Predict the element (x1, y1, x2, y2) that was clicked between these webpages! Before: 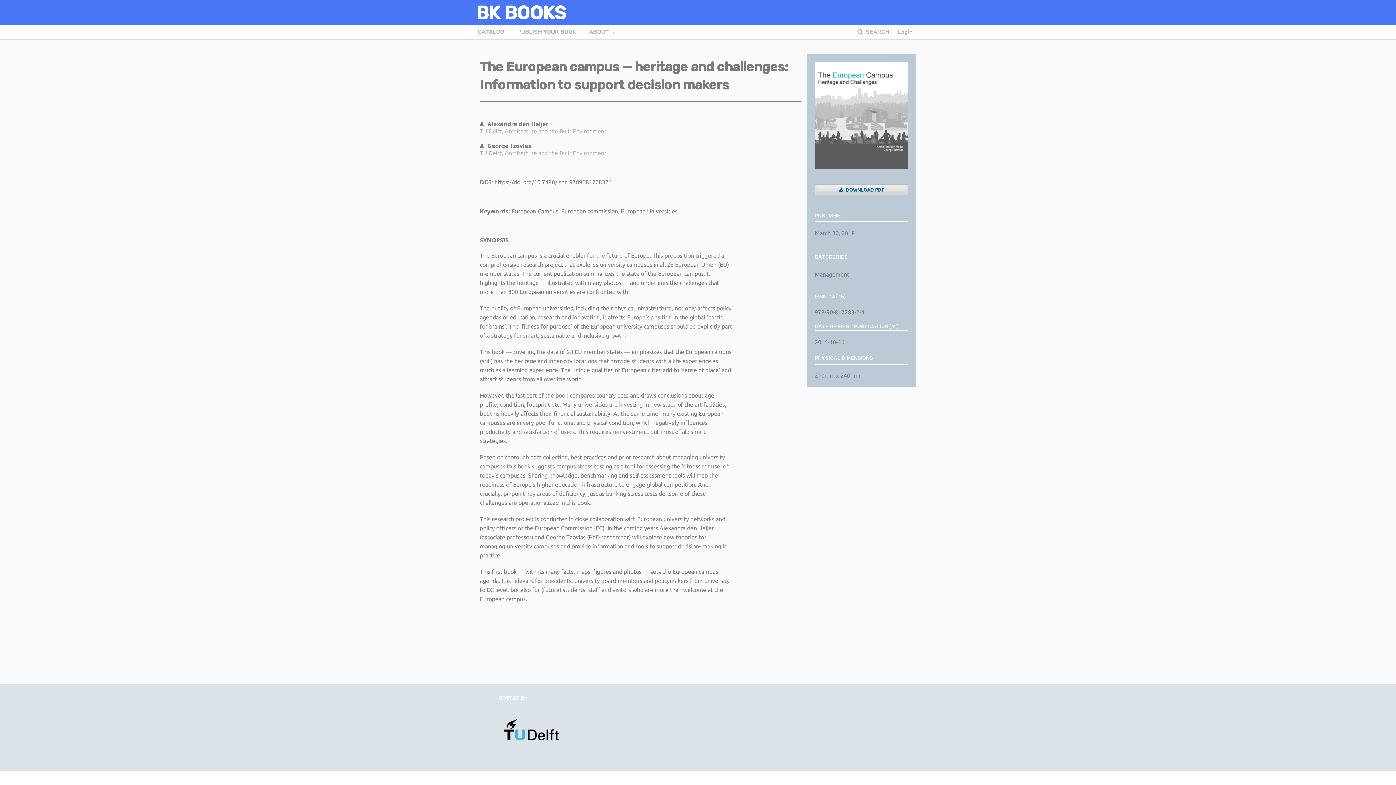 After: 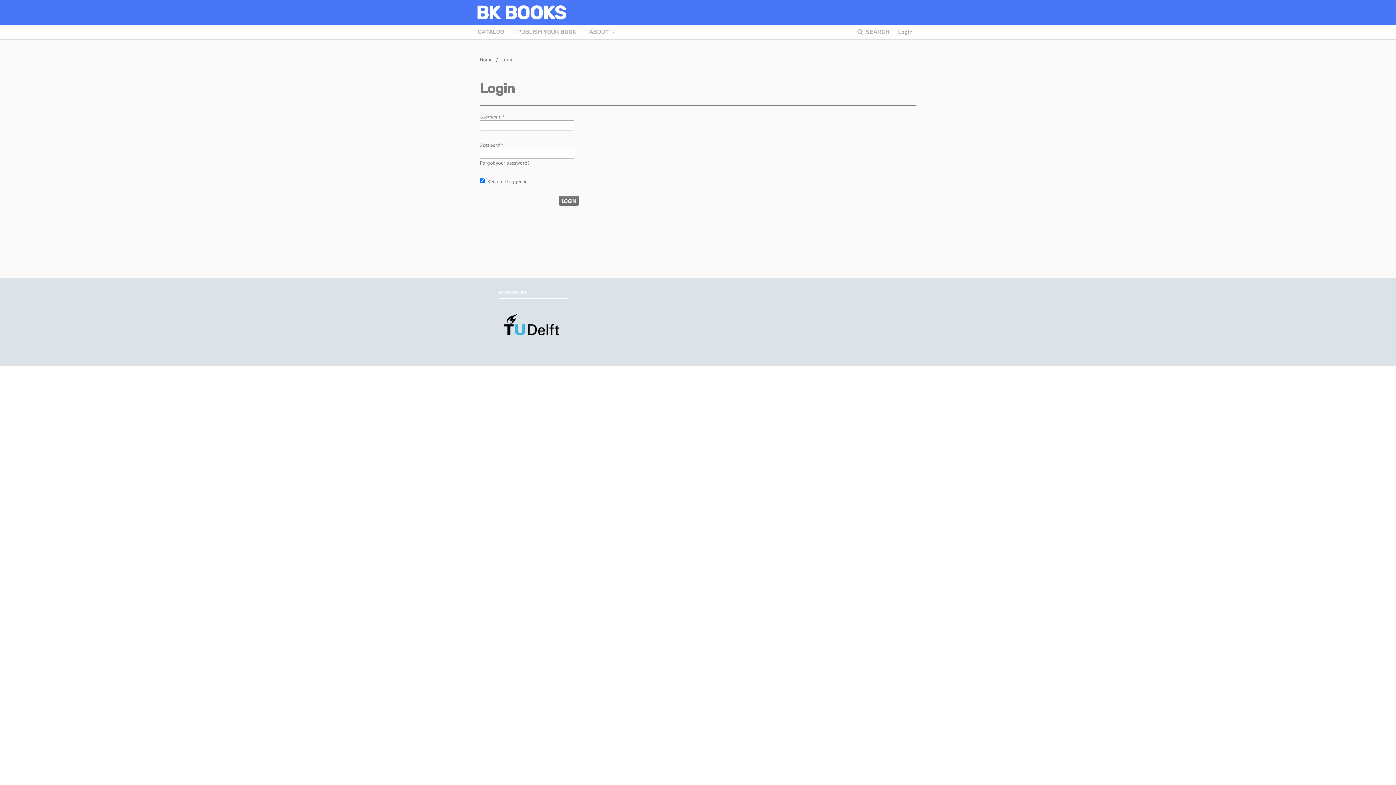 Action: bbox: (894, 27, 916, 38) label: Login